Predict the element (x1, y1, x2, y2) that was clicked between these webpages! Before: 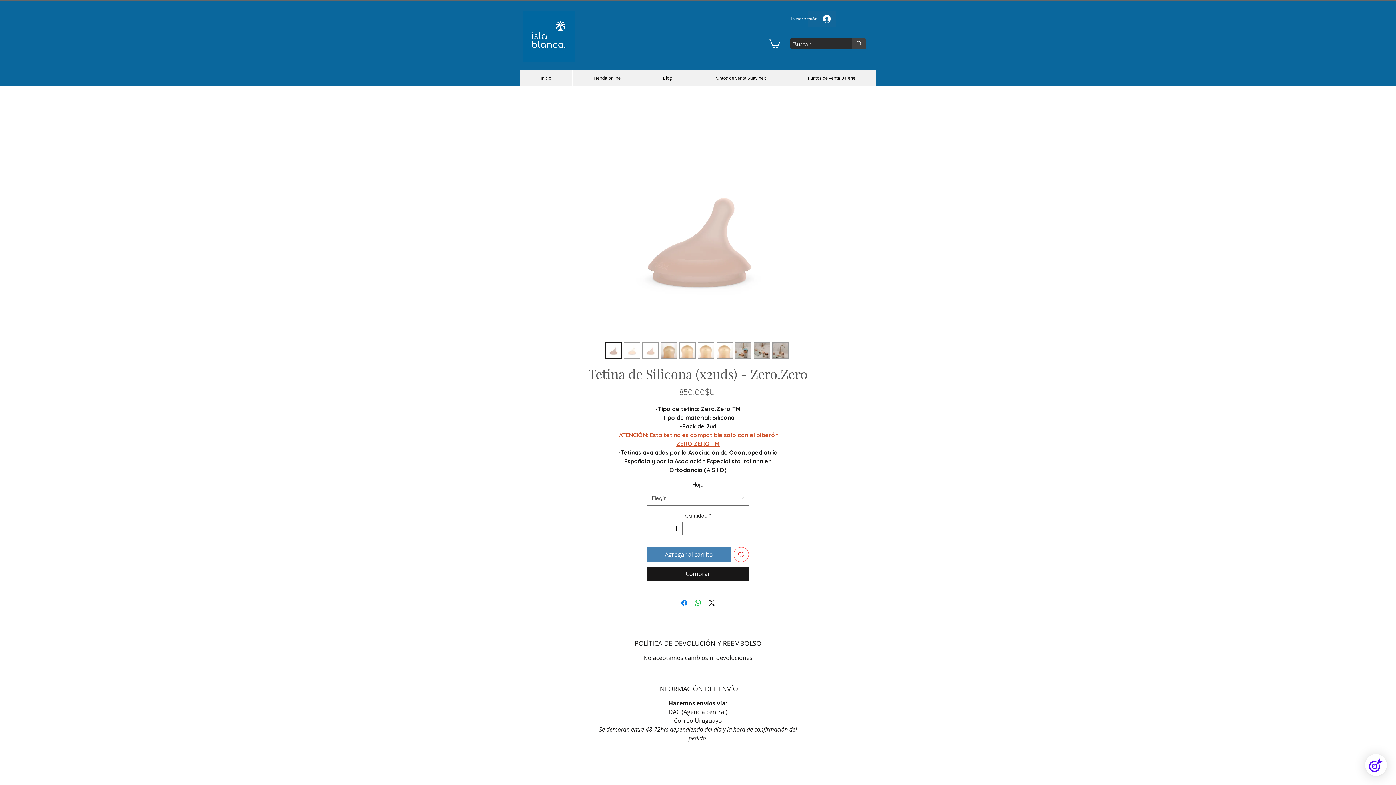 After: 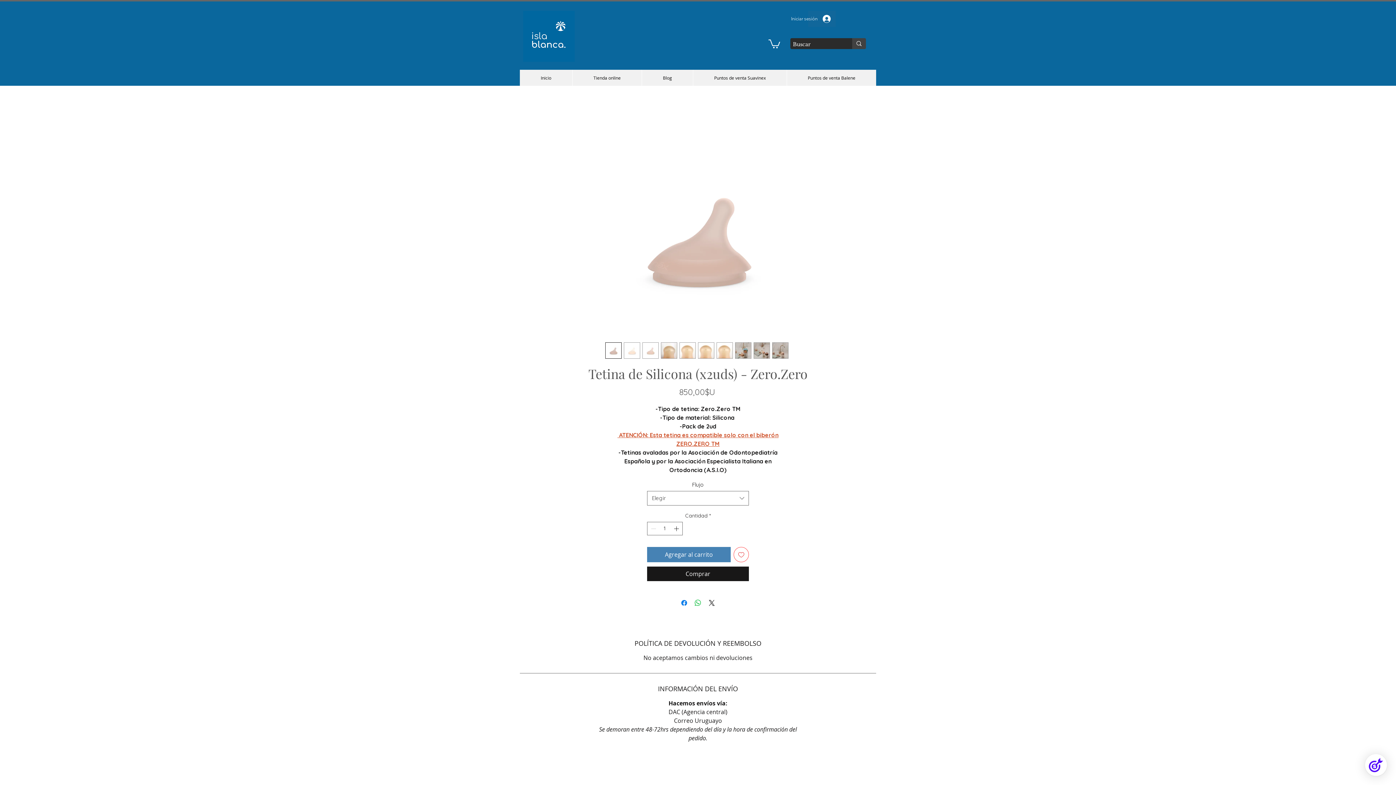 Action: bbox: (735, 342, 751, 358)